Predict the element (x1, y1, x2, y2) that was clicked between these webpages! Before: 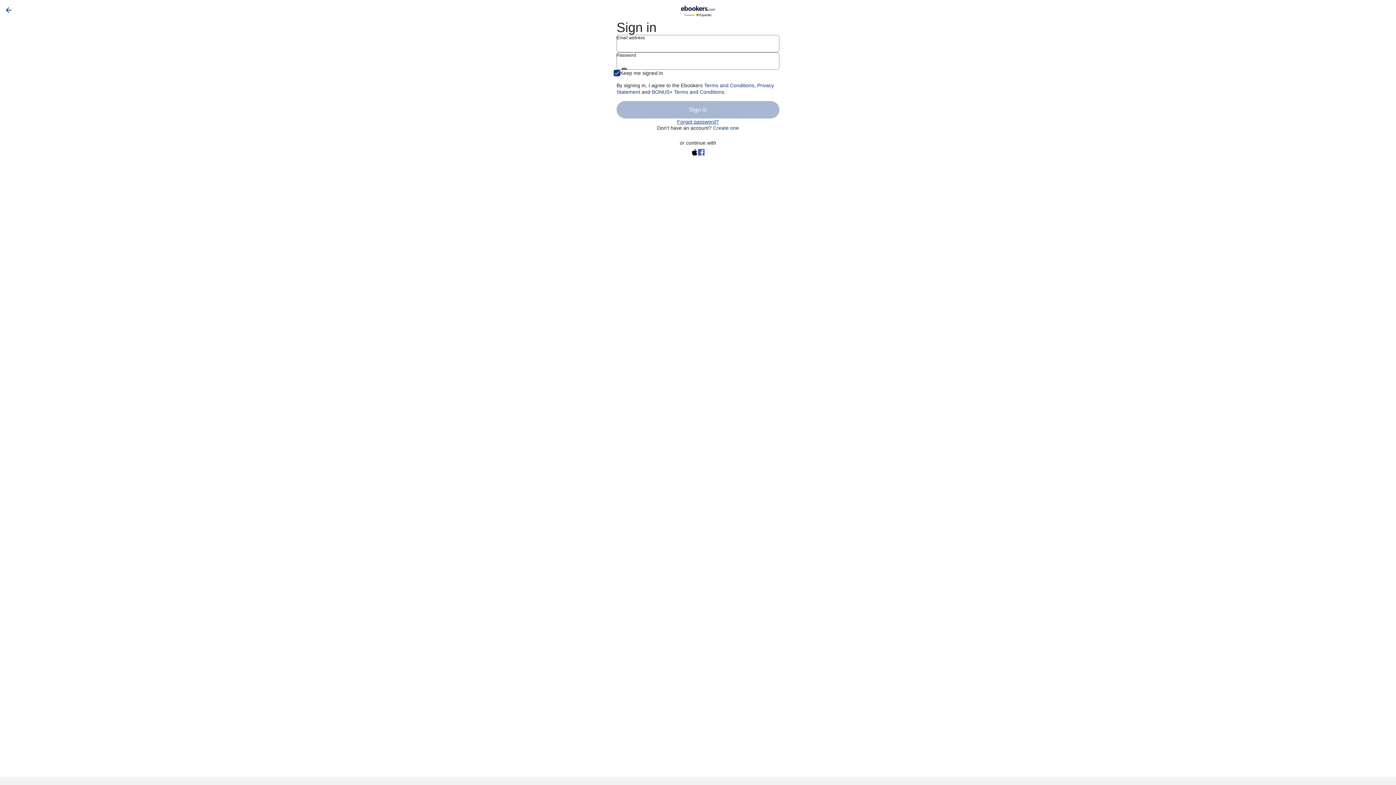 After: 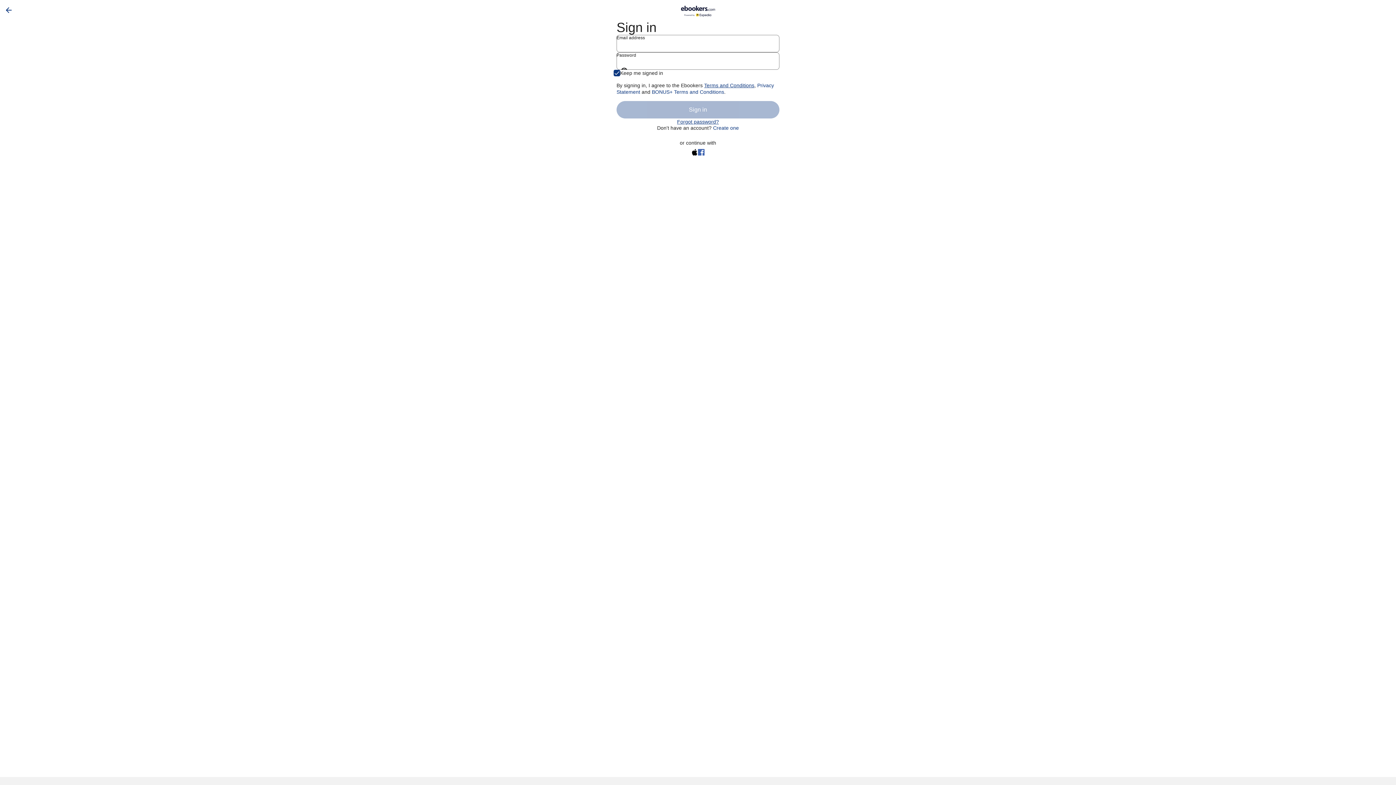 Action: bbox: (704, 82, 754, 88) label: Terms and Conditions (opens in a new tab)